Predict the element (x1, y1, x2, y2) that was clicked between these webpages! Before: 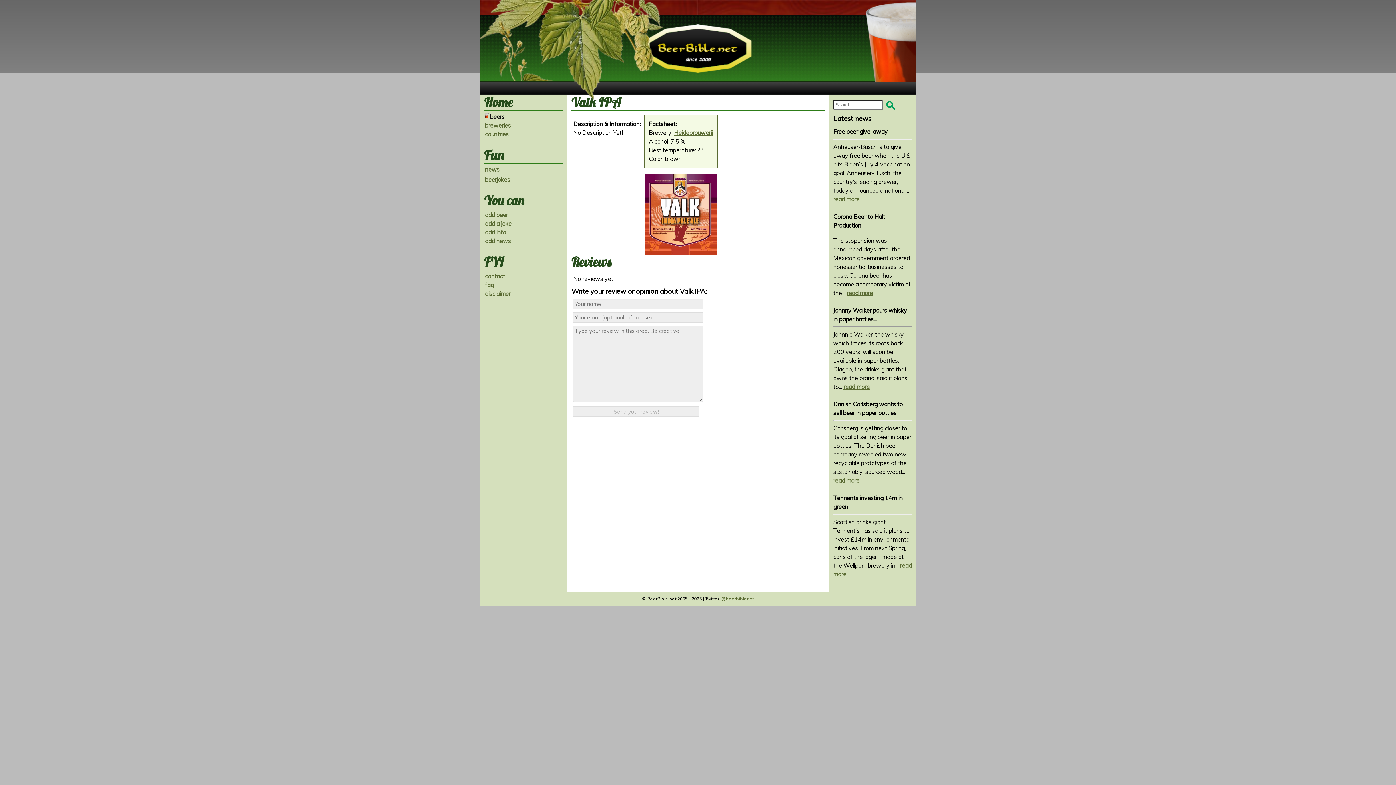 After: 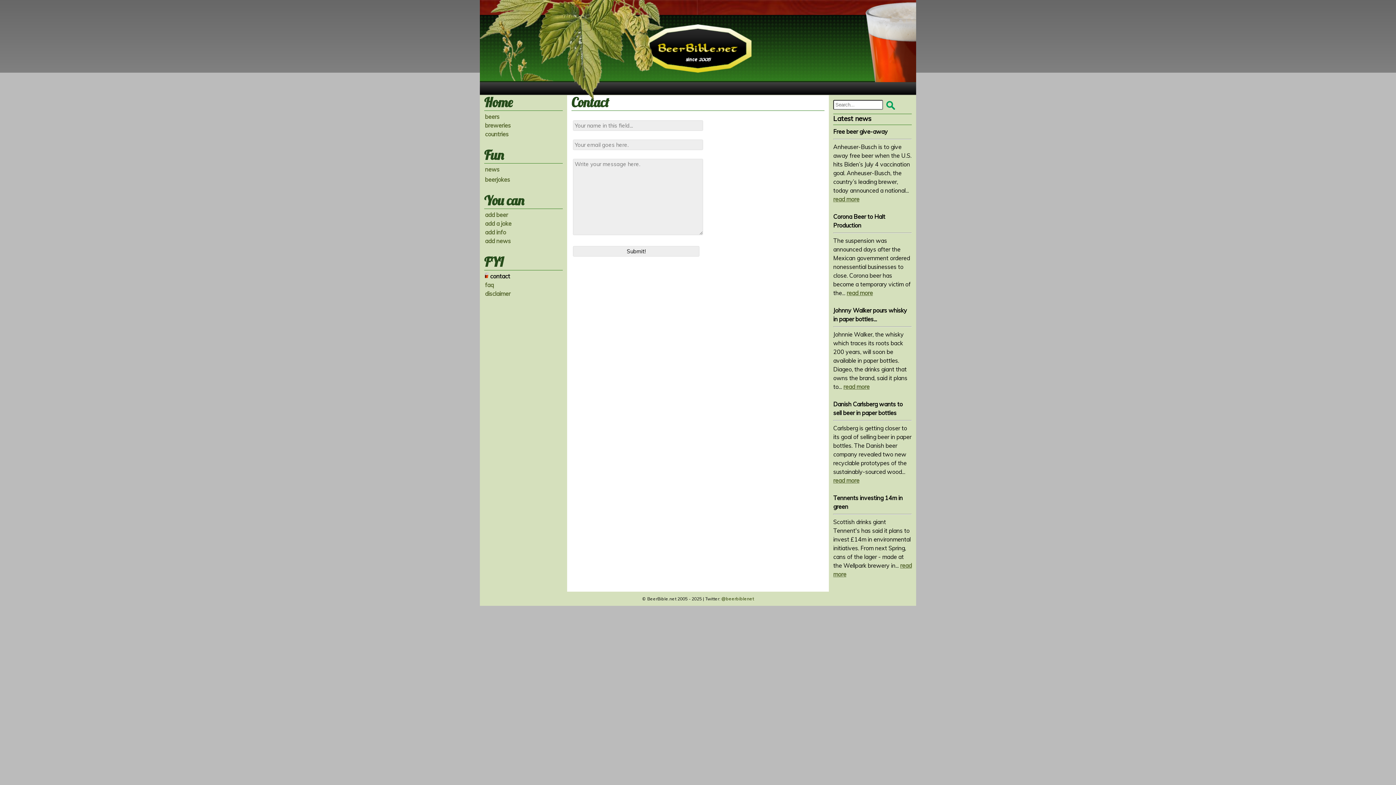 Action: label: contact bbox: (485, 272, 505, 280)